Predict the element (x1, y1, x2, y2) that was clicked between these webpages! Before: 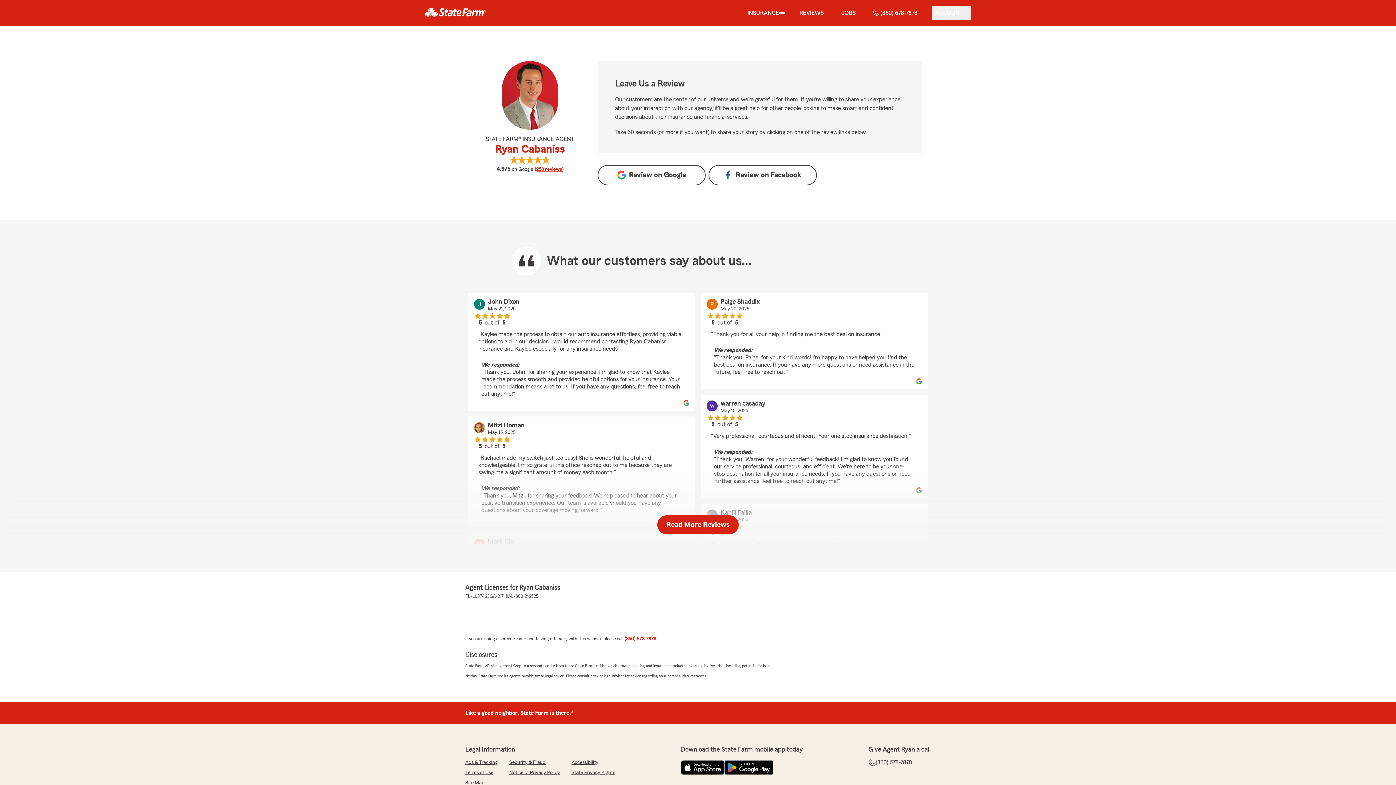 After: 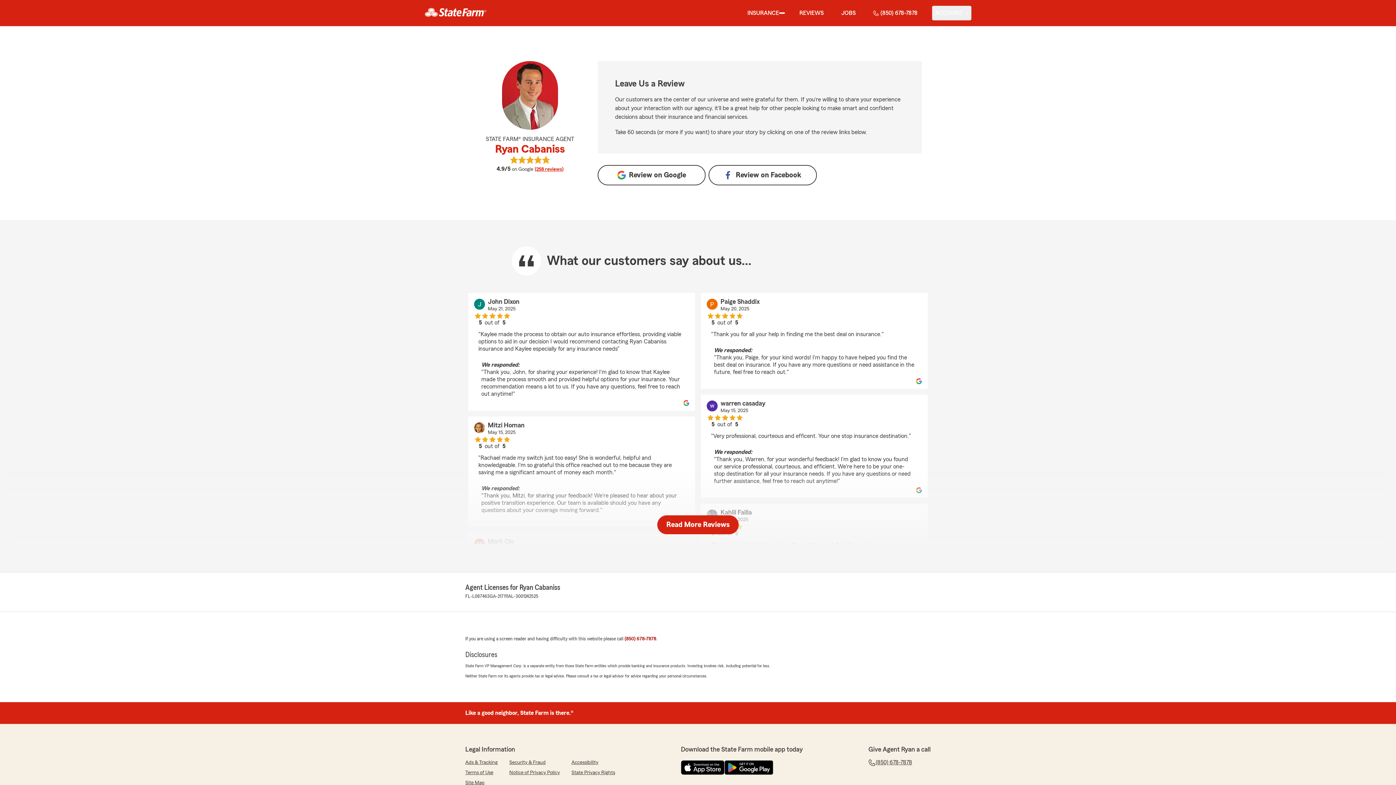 Action: bbox: (624, 636, 656, 641) label: (850) 678-7878